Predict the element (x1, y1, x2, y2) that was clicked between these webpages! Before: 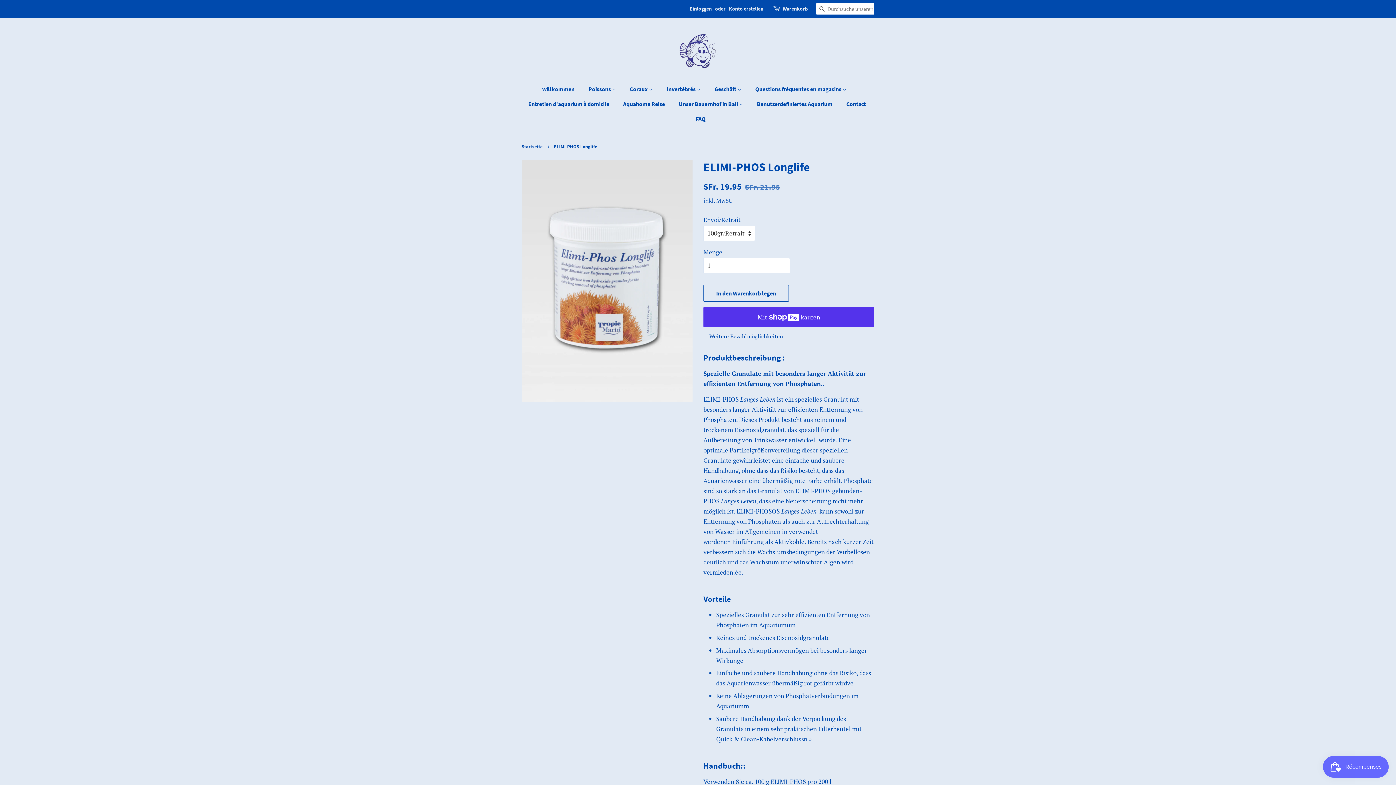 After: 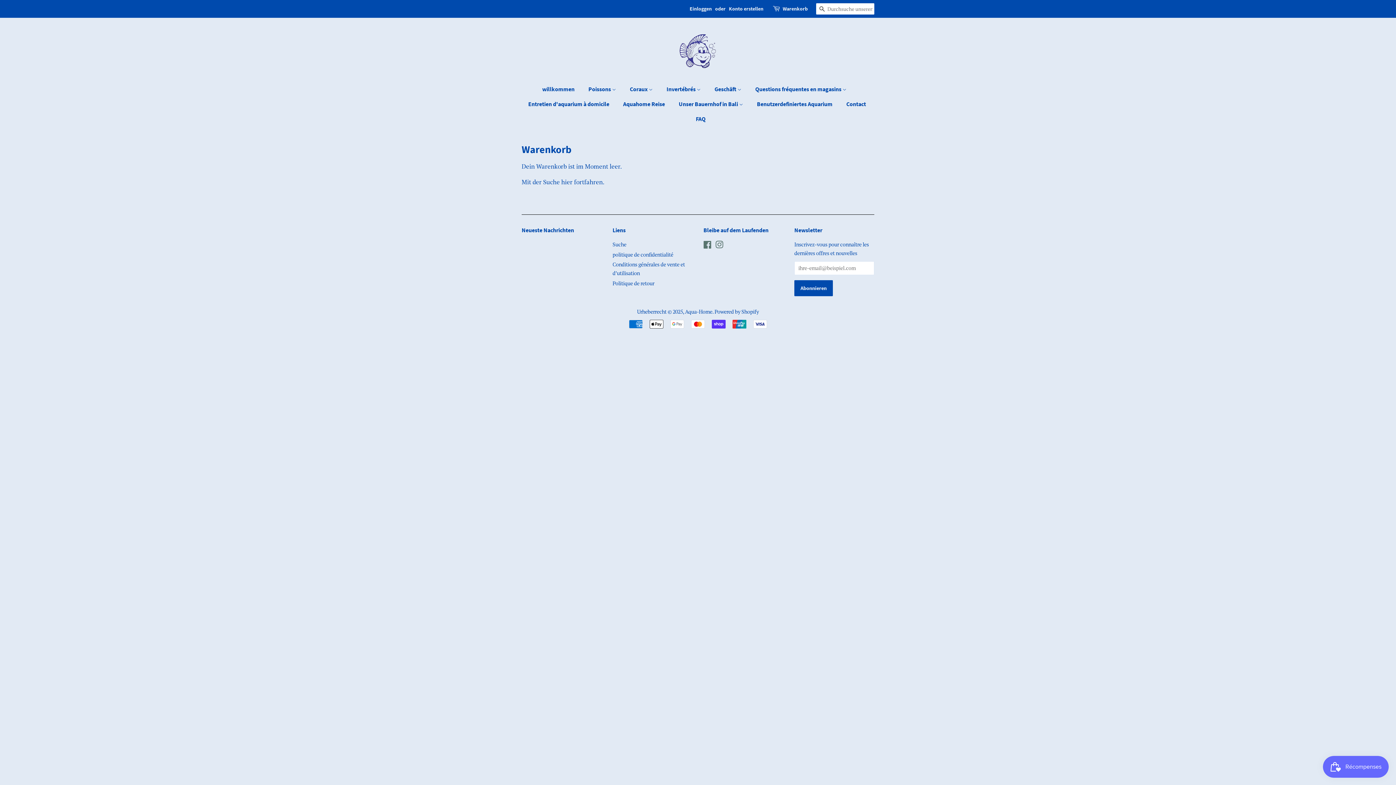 Action: label: Warenkorb bbox: (782, 4, 808, 13)